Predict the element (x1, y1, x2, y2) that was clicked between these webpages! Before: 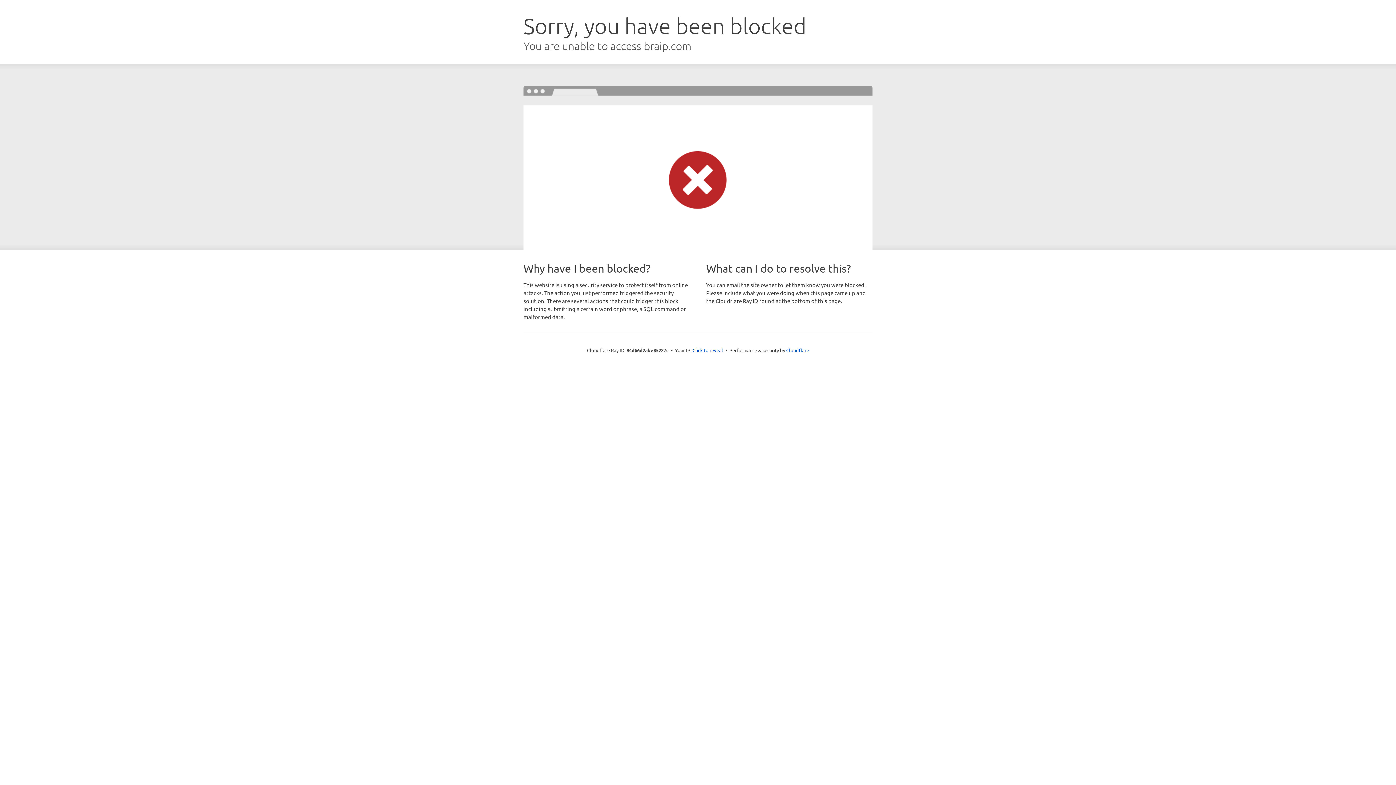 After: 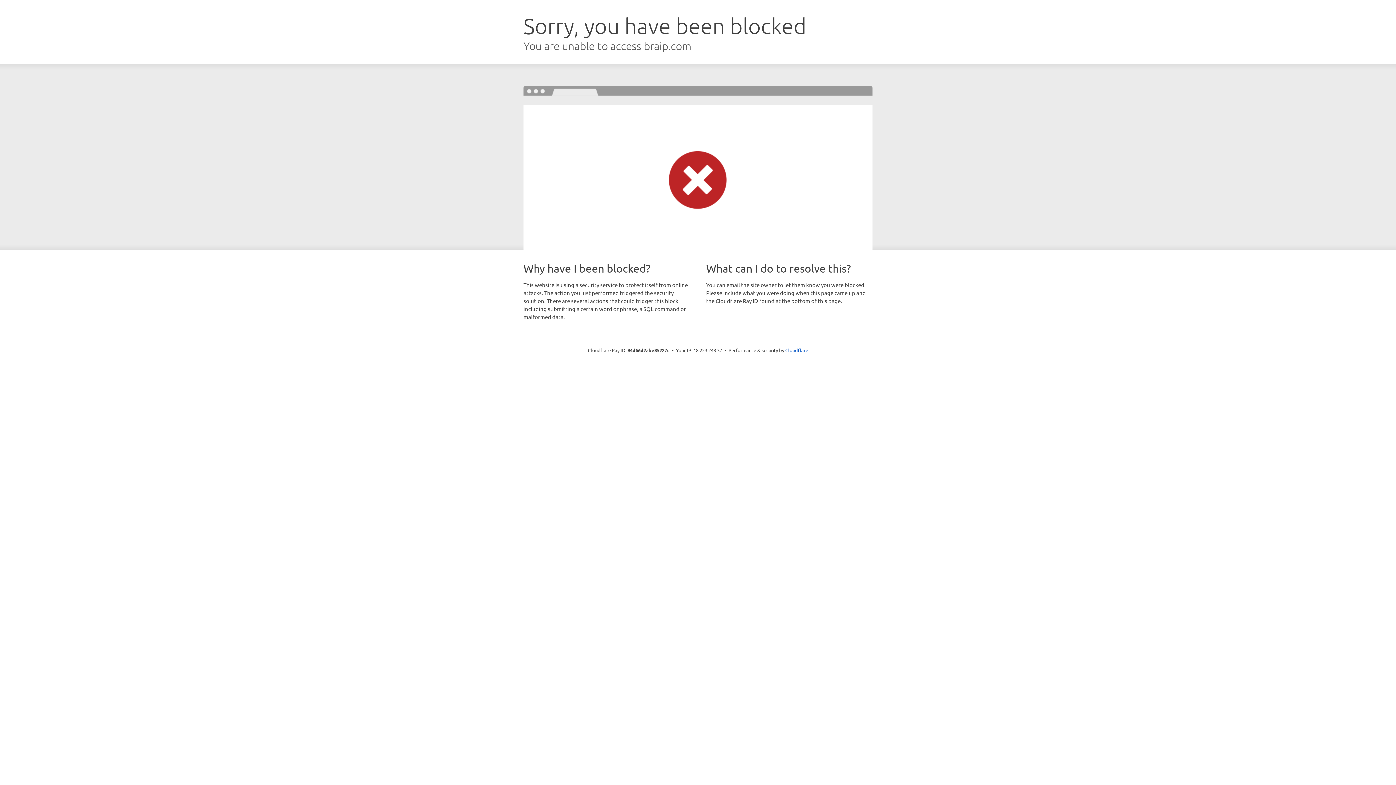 Action: bbox: (692, 346, 723, 353) label: Click to reveal